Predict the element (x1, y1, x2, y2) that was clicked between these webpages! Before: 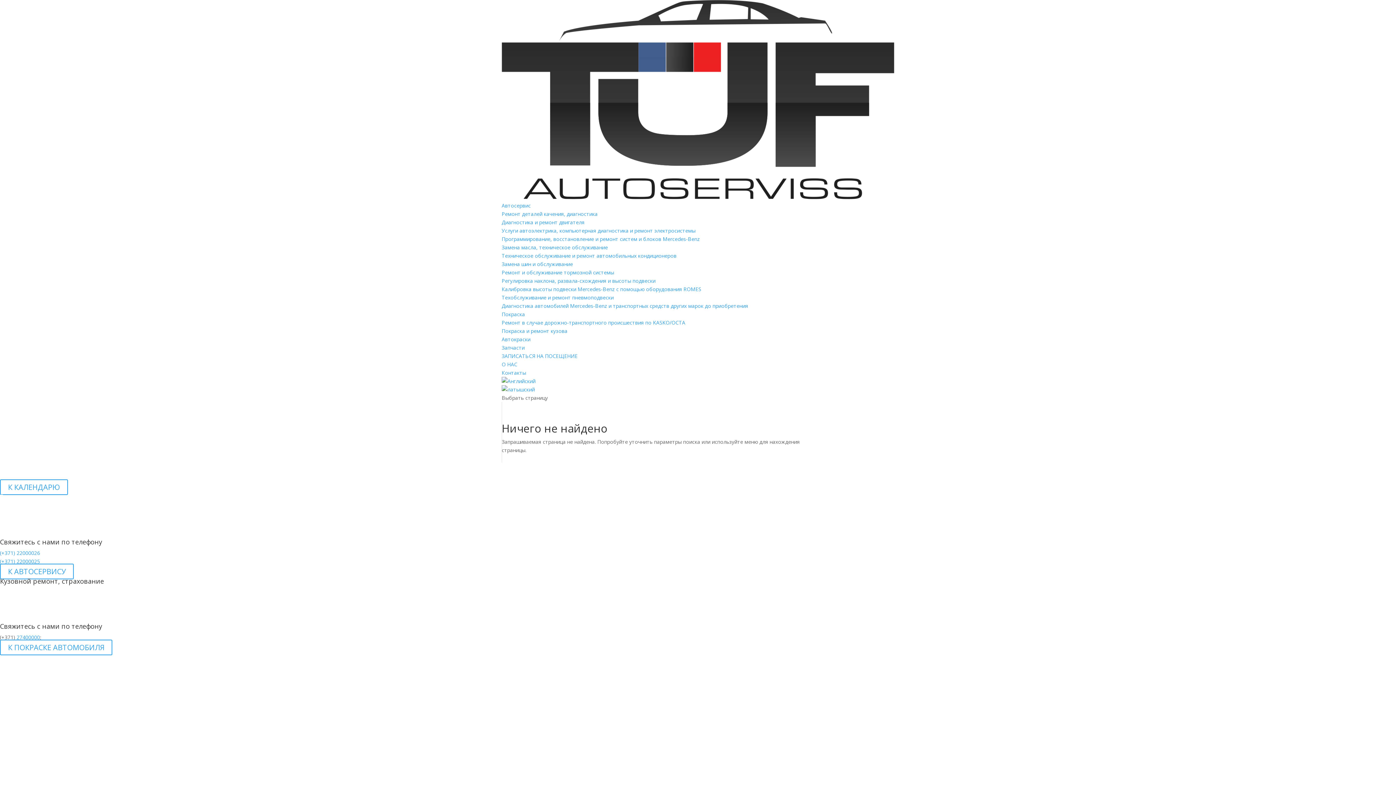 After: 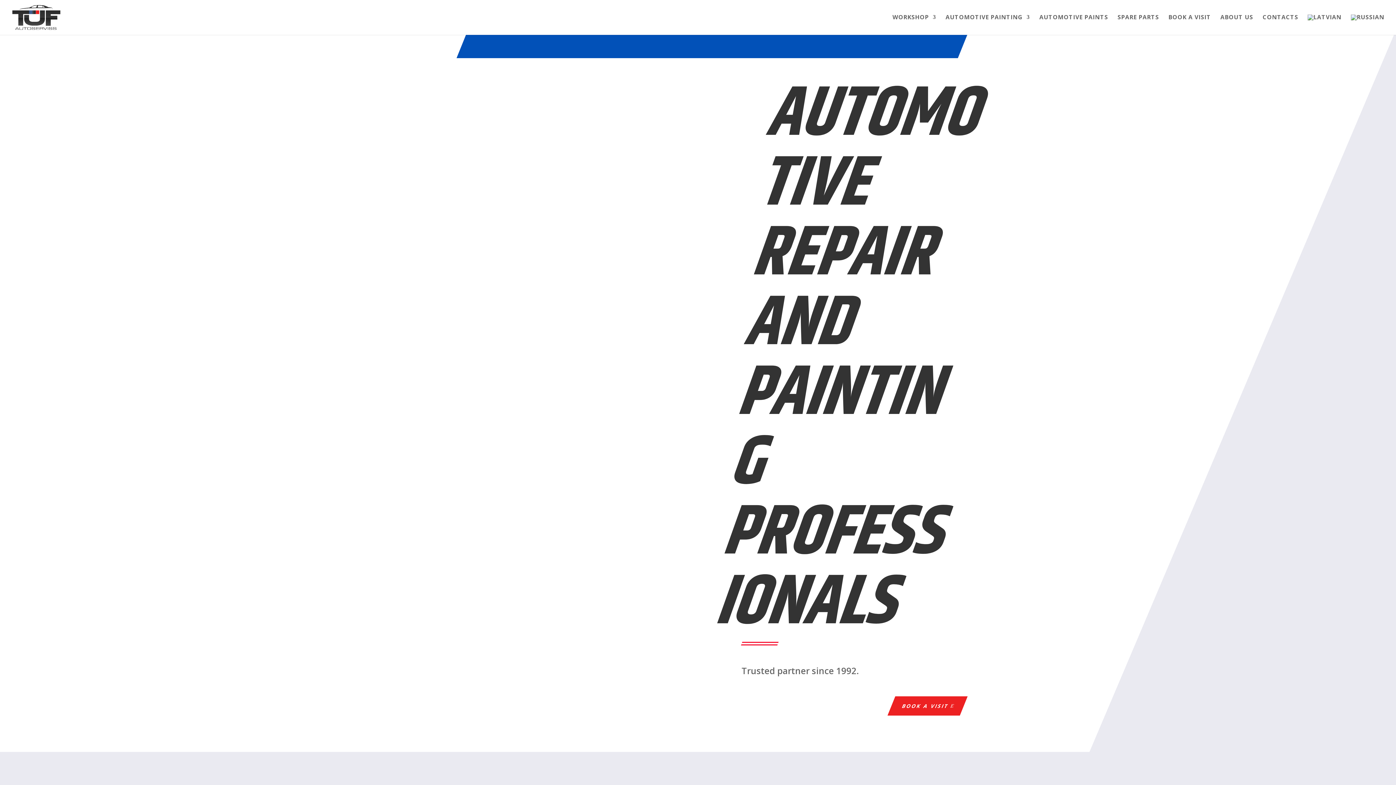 Action: bbox: (501, 377, 535, 384)